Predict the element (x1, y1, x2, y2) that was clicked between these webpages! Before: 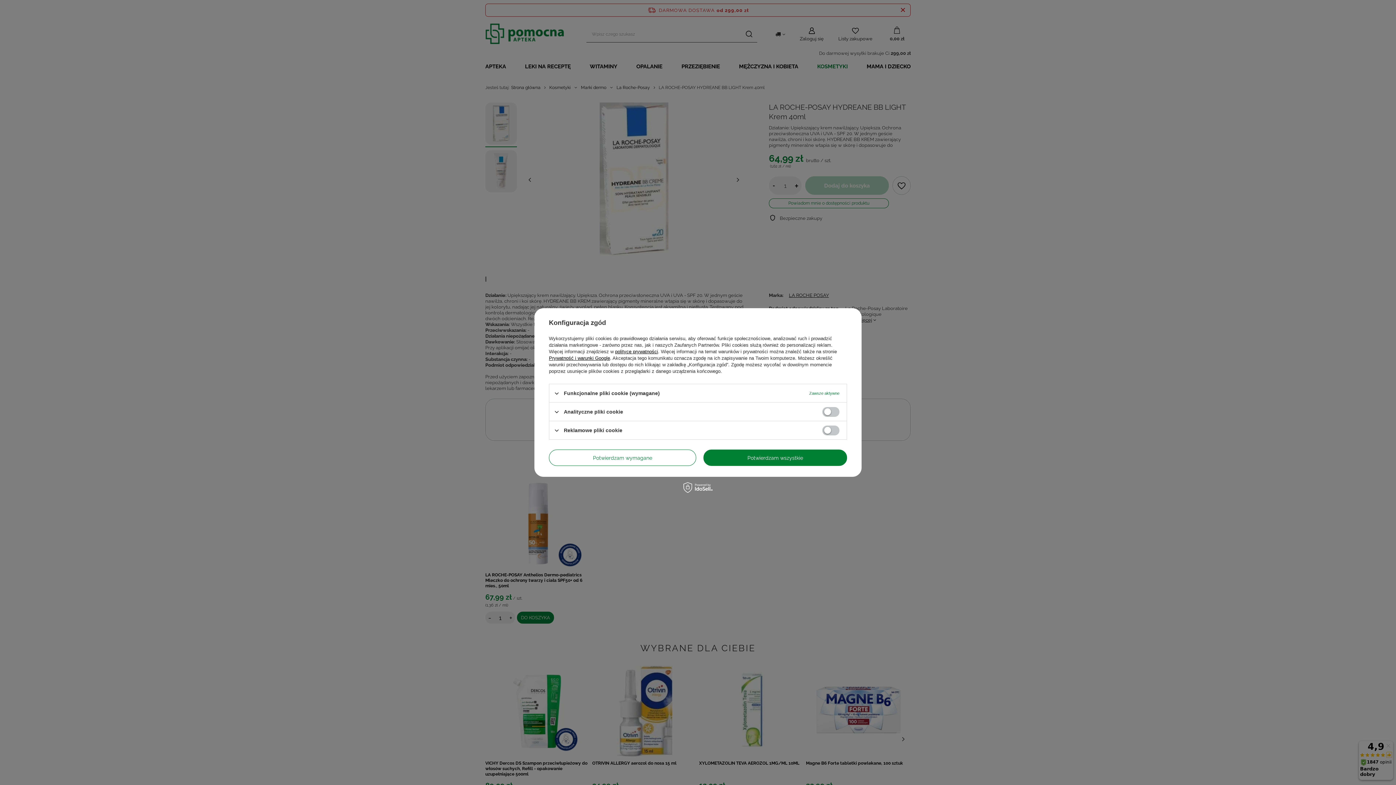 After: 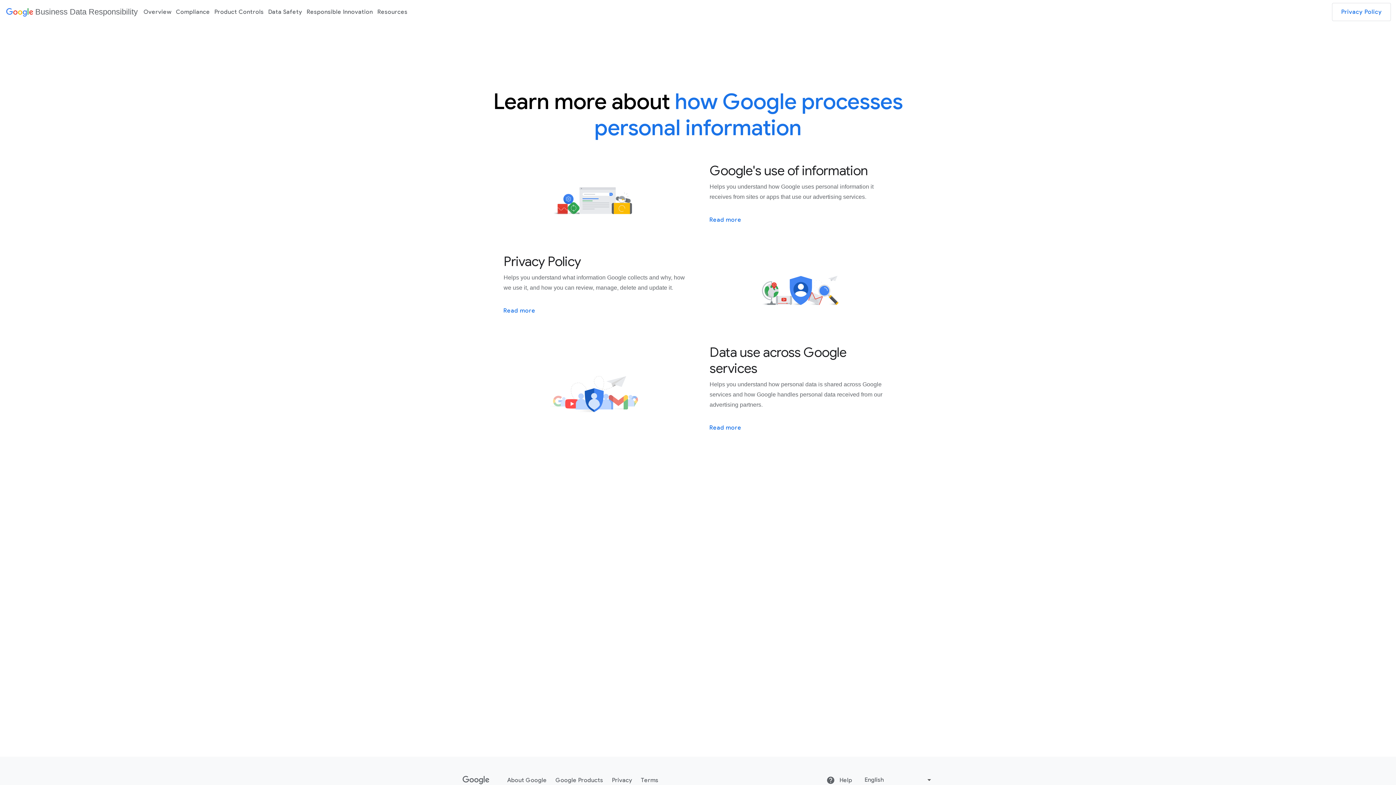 Action: bbox: (549, 355, 610, 361) label: Prywatność i warunki Google